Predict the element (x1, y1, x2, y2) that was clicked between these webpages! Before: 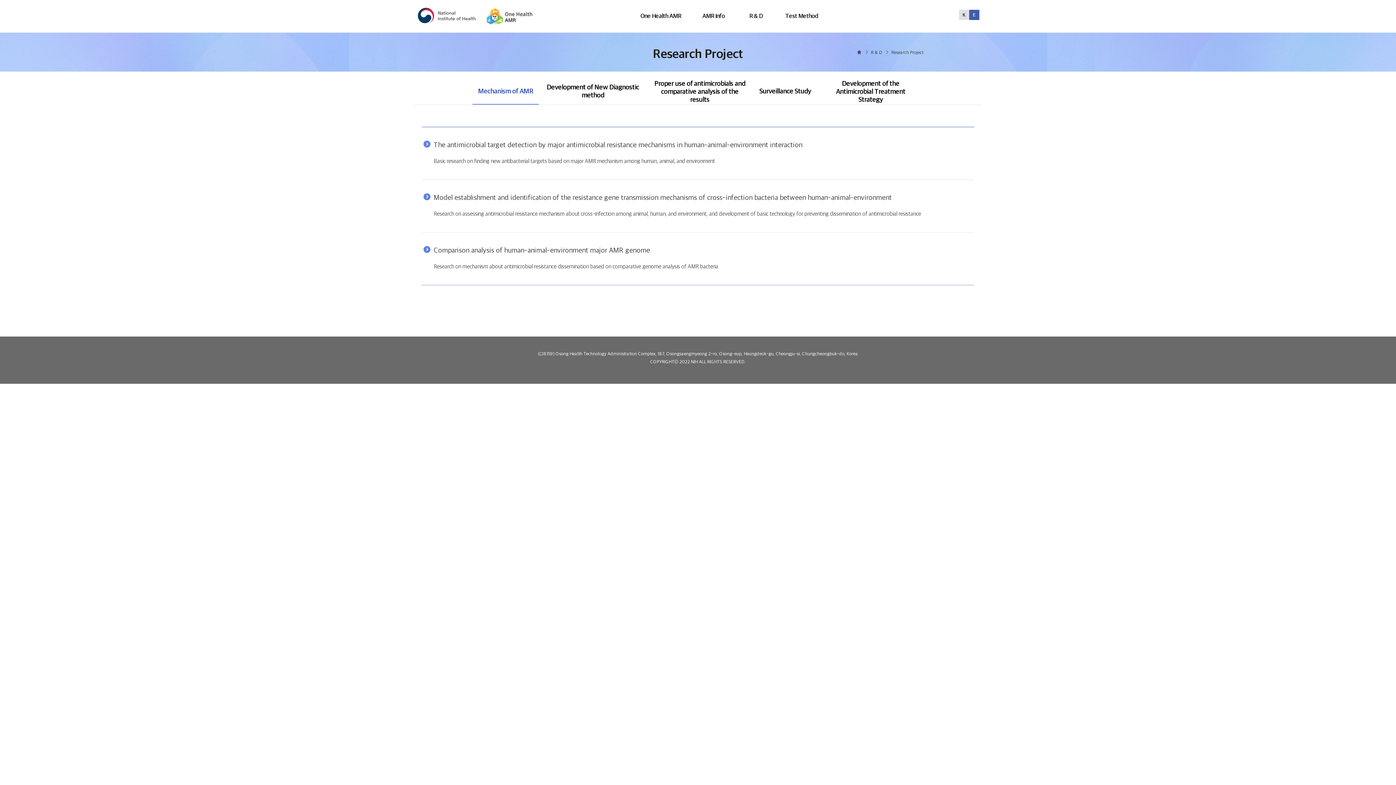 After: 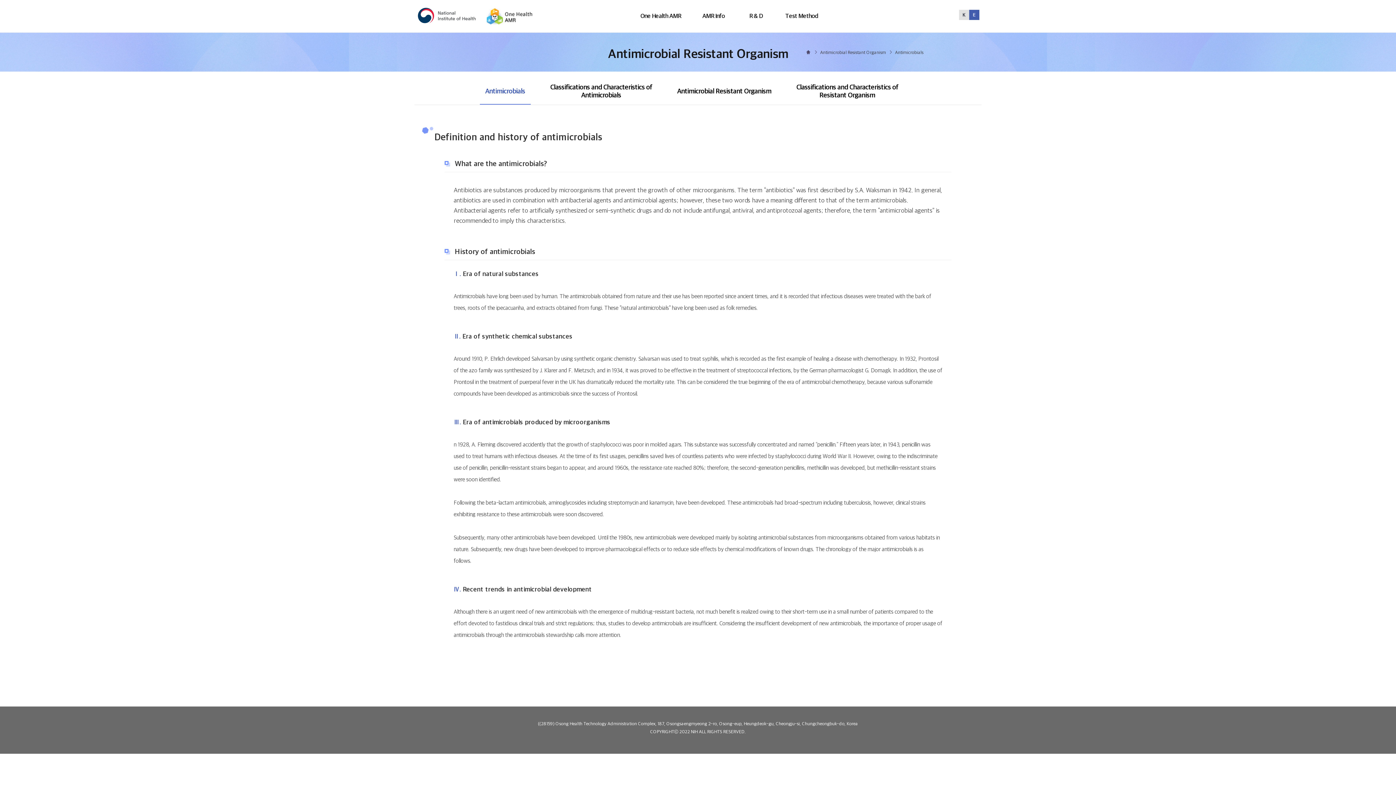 Action: label: One Health AMR bbox: (630, 0, 690, 32)